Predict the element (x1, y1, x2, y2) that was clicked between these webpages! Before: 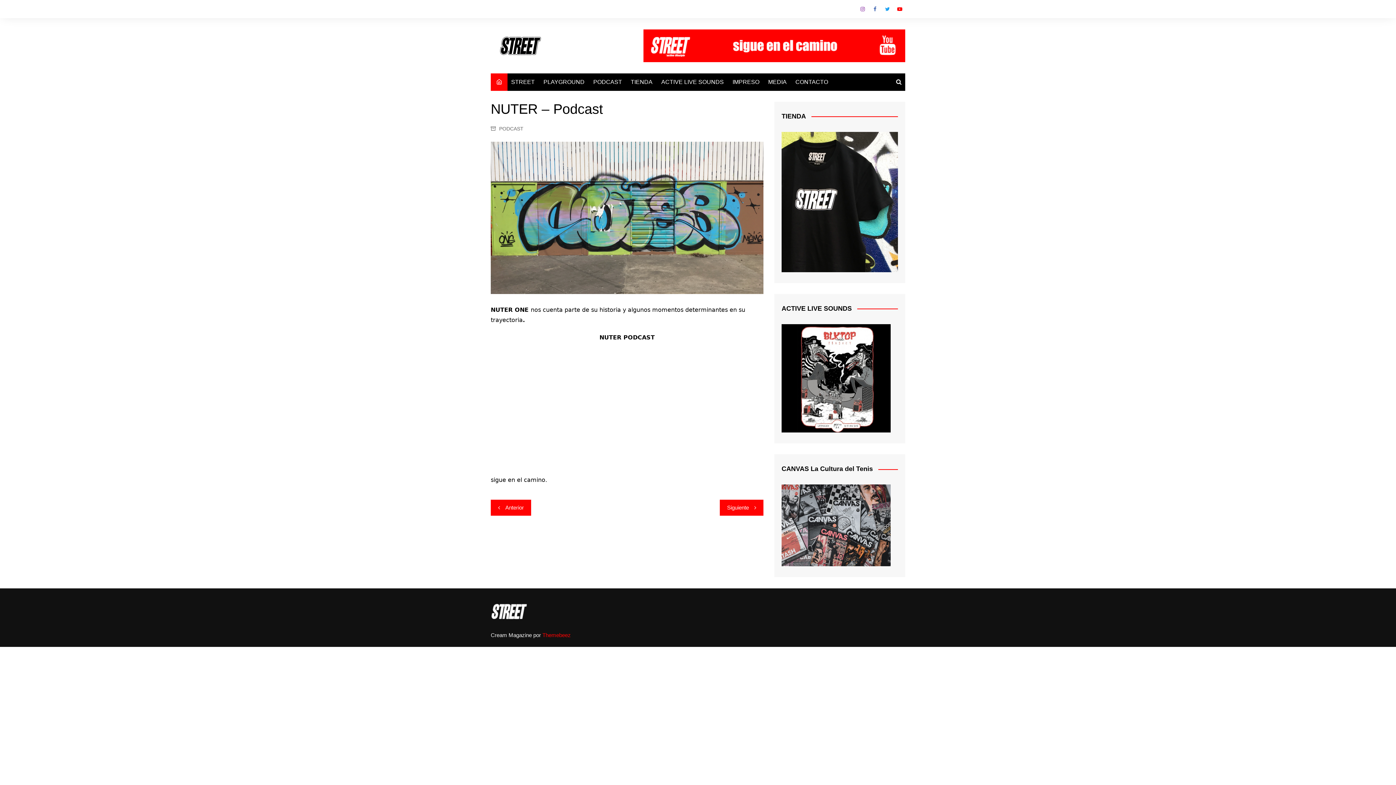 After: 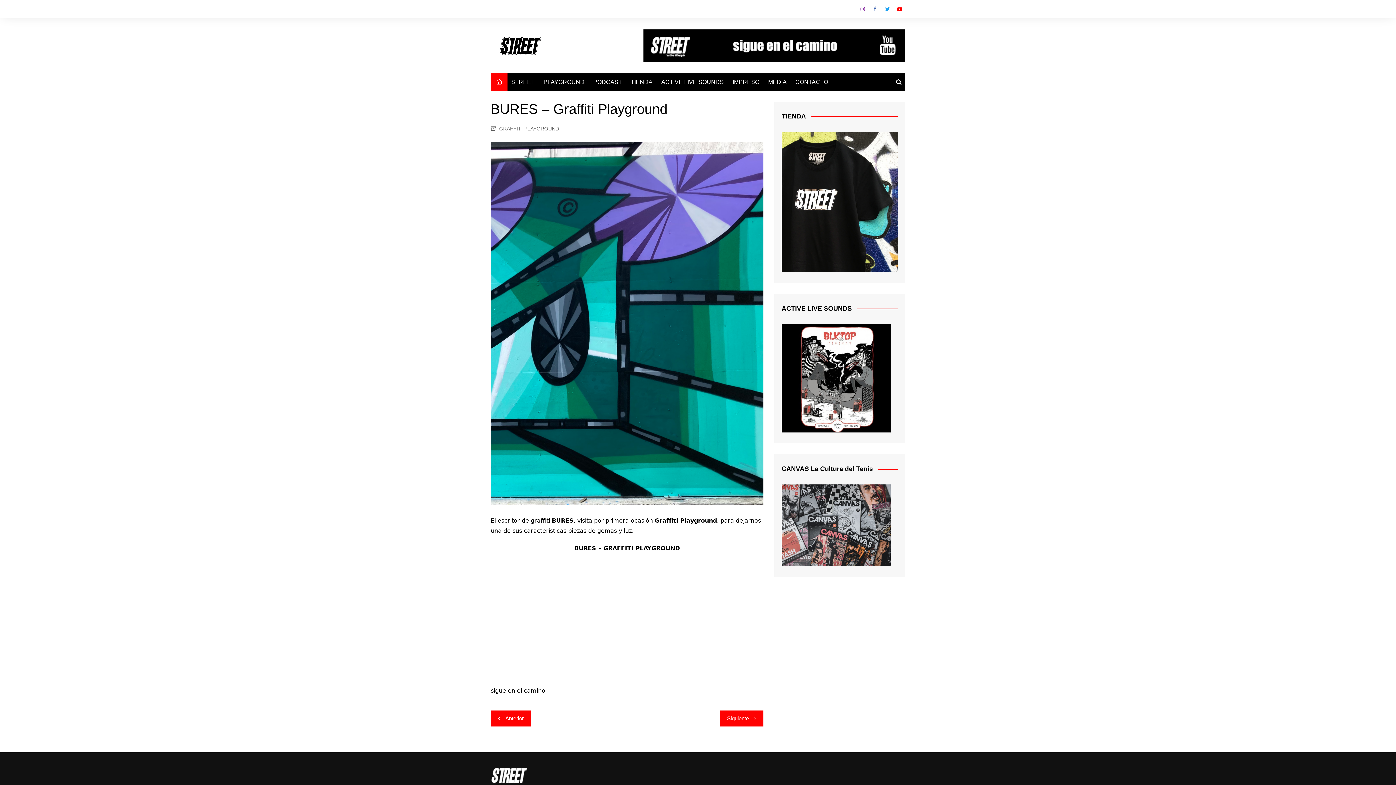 Action: bbox: (720, 499, 763, 515) label: Siguiente